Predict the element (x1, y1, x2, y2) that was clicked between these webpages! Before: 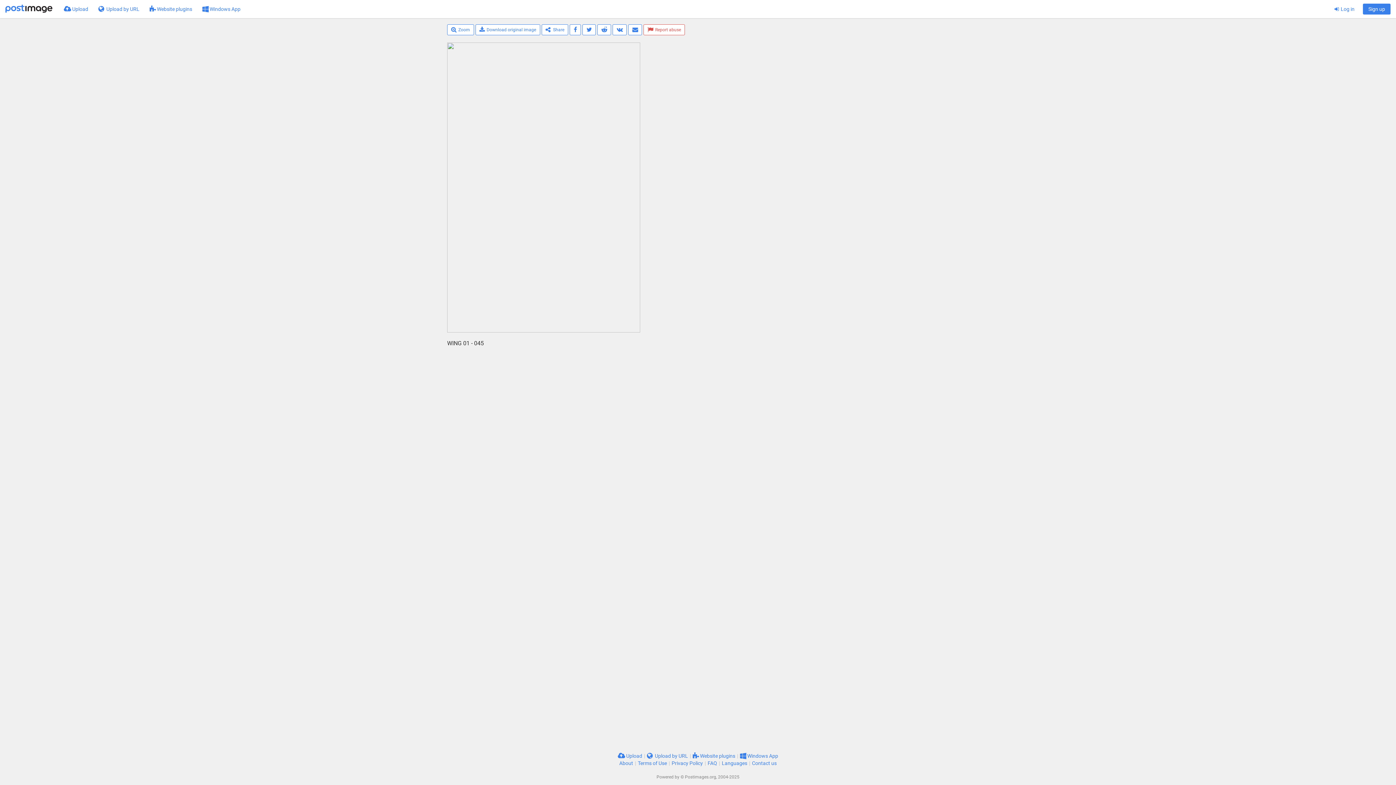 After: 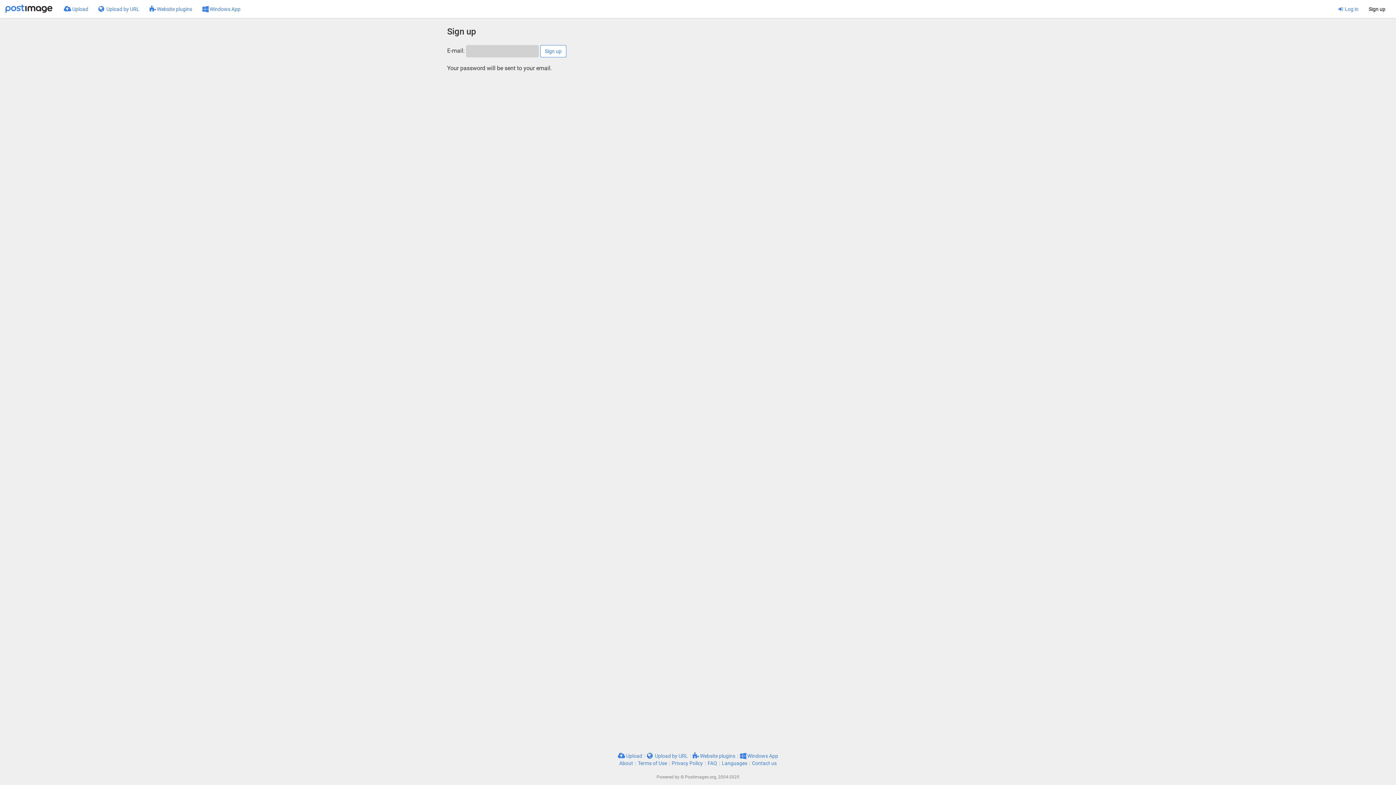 Action: bbox: (1363, 3, 1390, 14) label: Sign up